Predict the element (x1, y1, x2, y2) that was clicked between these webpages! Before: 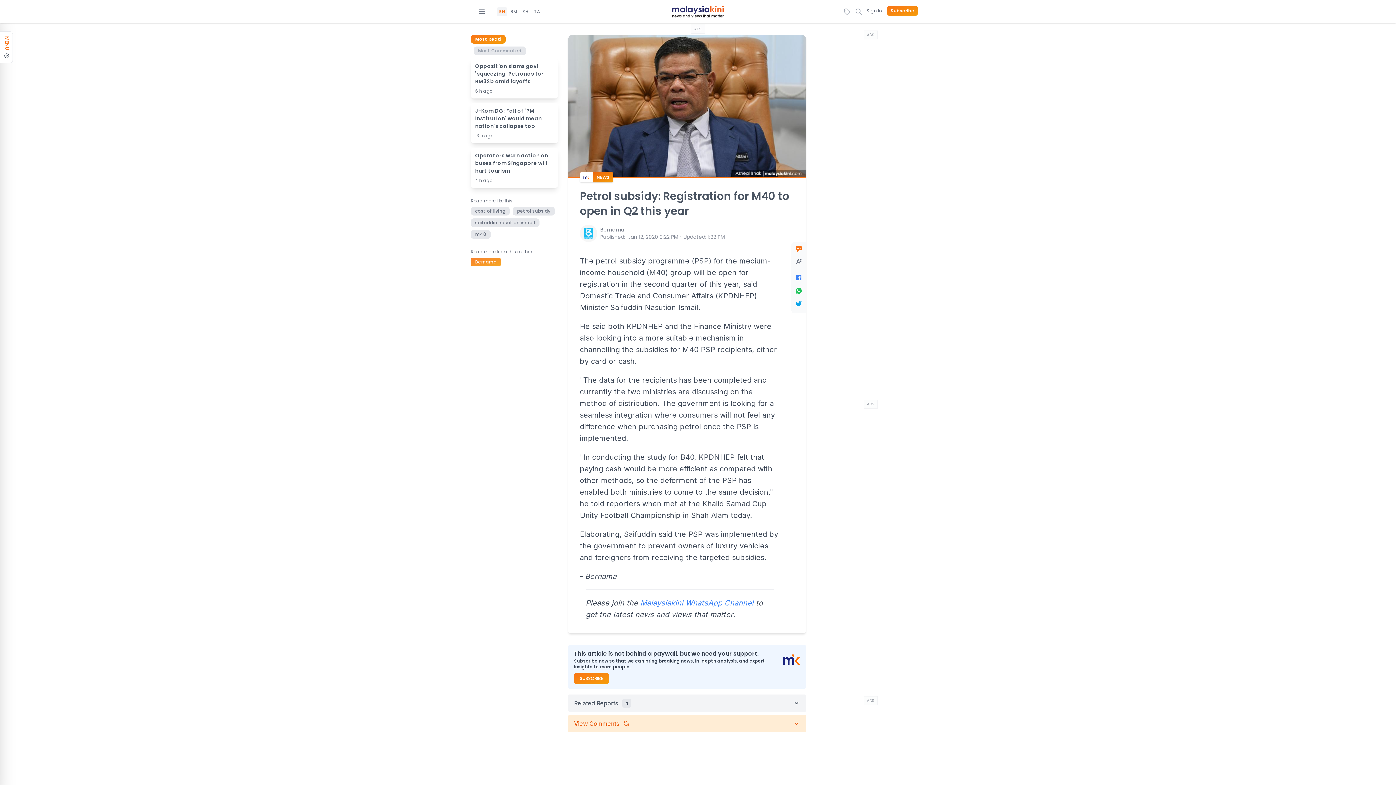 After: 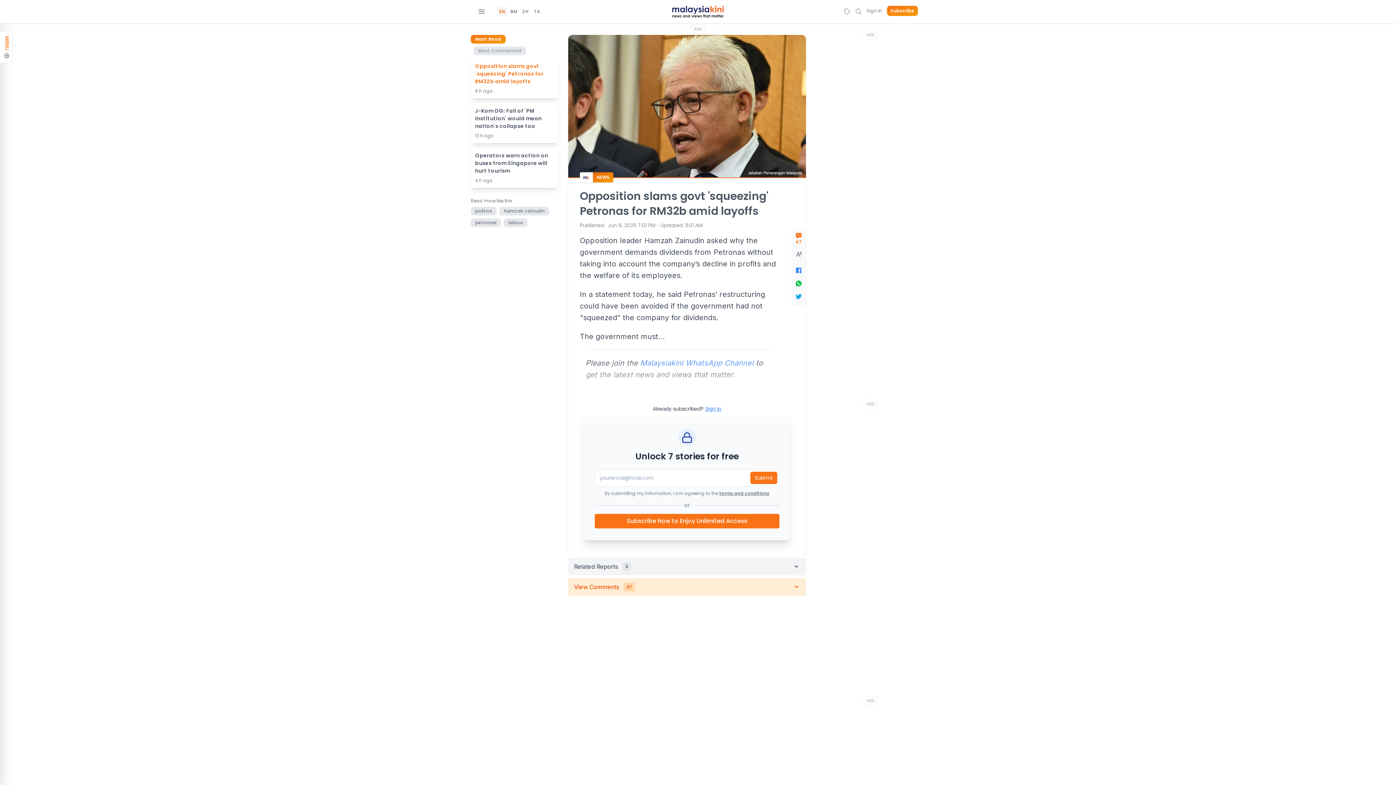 Action: label: Opposition slams govt 'squeezing' Petronas for RM32b amid layoffs
6 h ago bbox: (470, 58, 558, 98)